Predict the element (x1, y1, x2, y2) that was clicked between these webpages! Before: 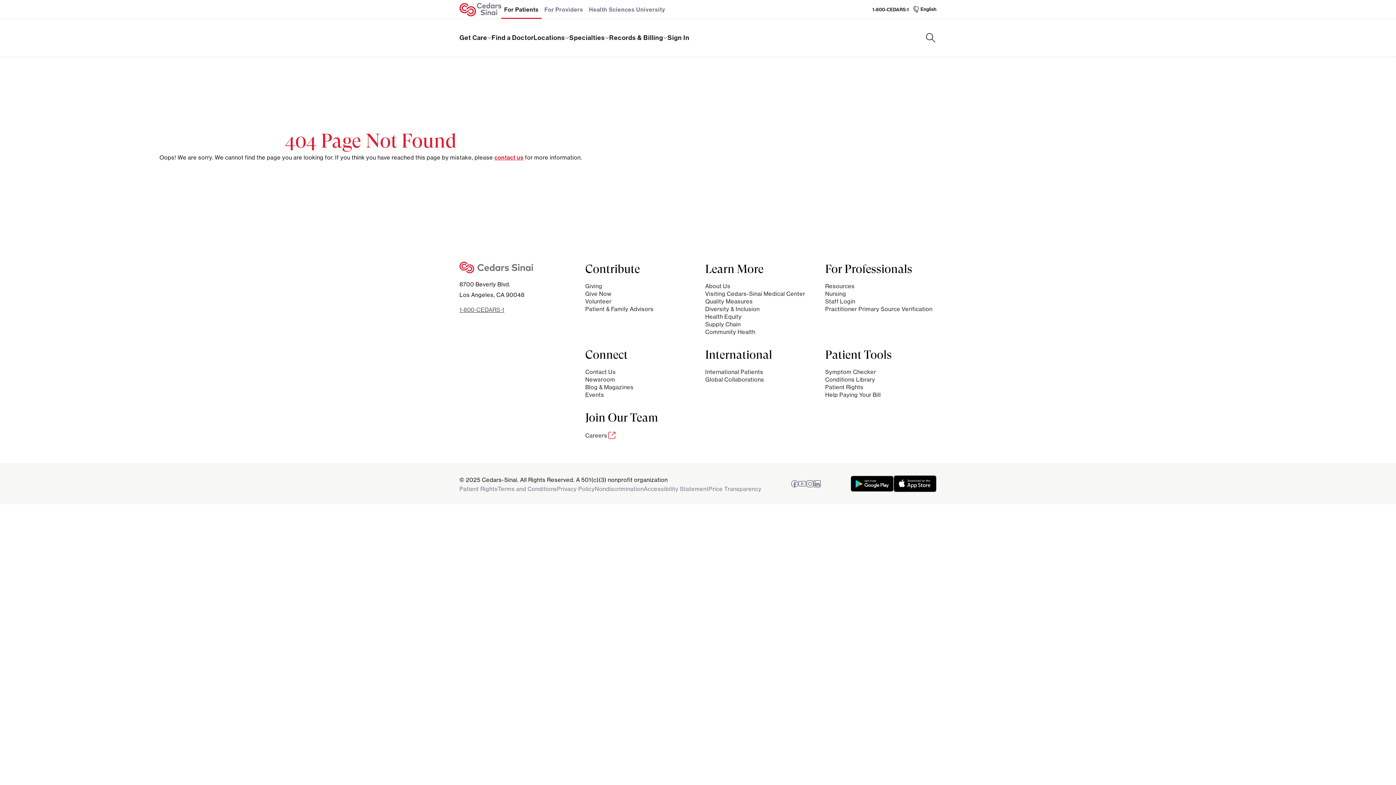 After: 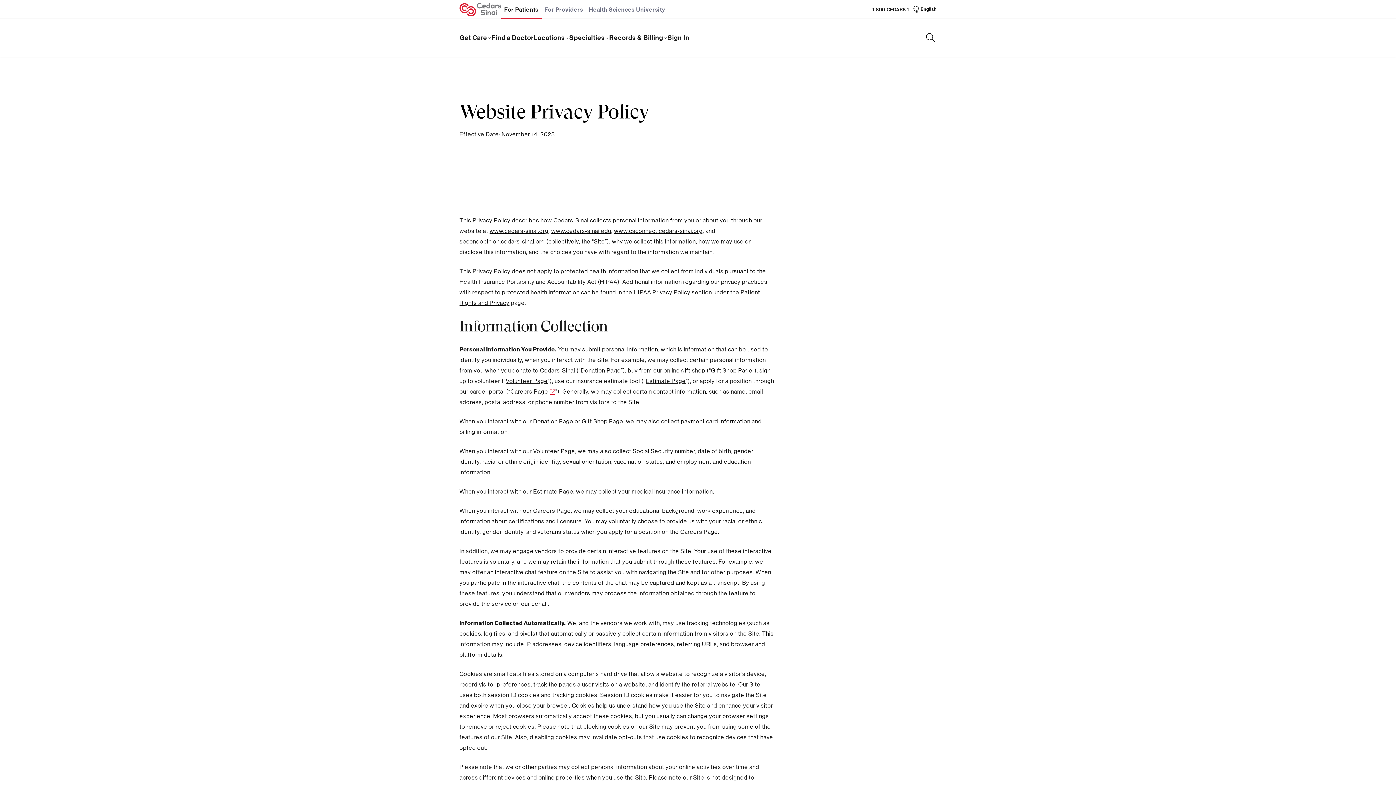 Action: bbox: (557, 485, 595, 493) label: Privacy Policy